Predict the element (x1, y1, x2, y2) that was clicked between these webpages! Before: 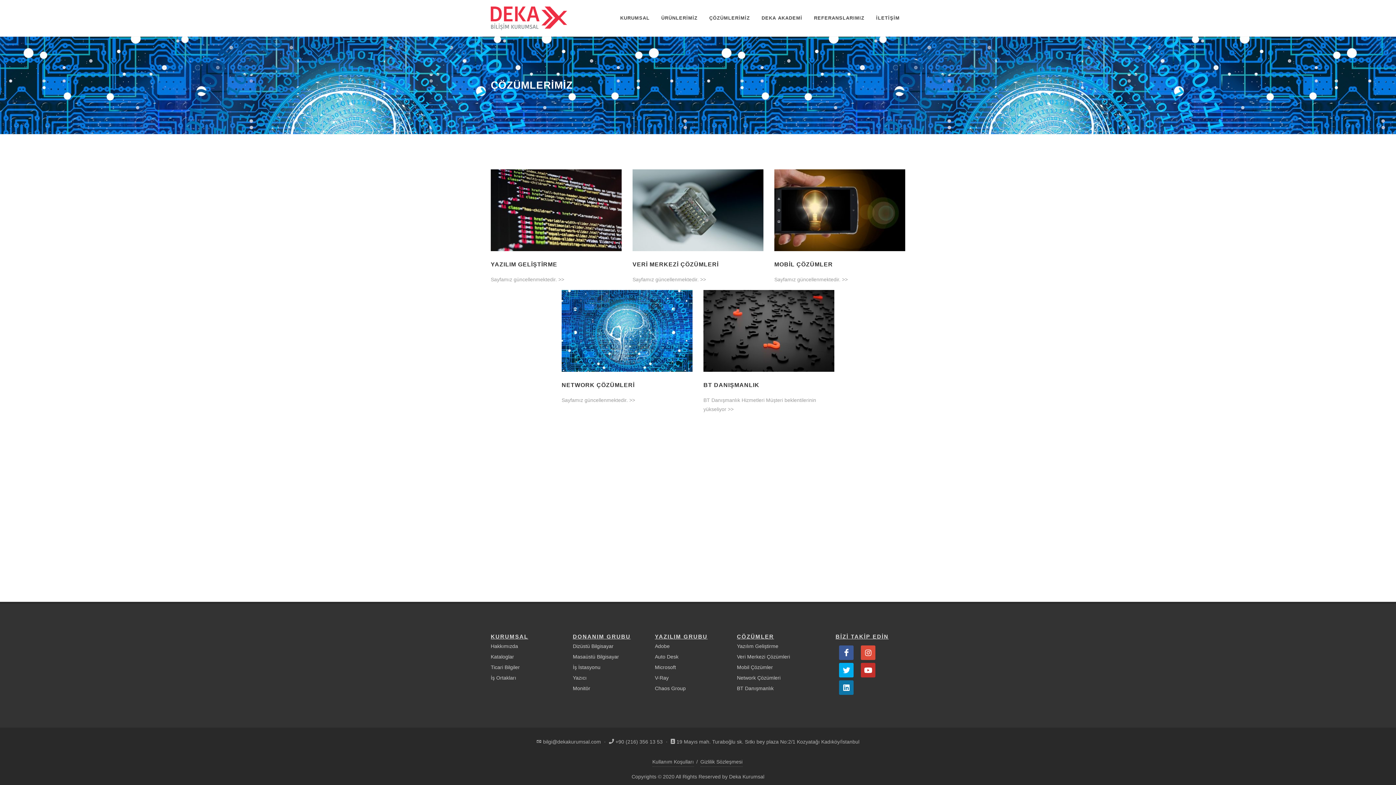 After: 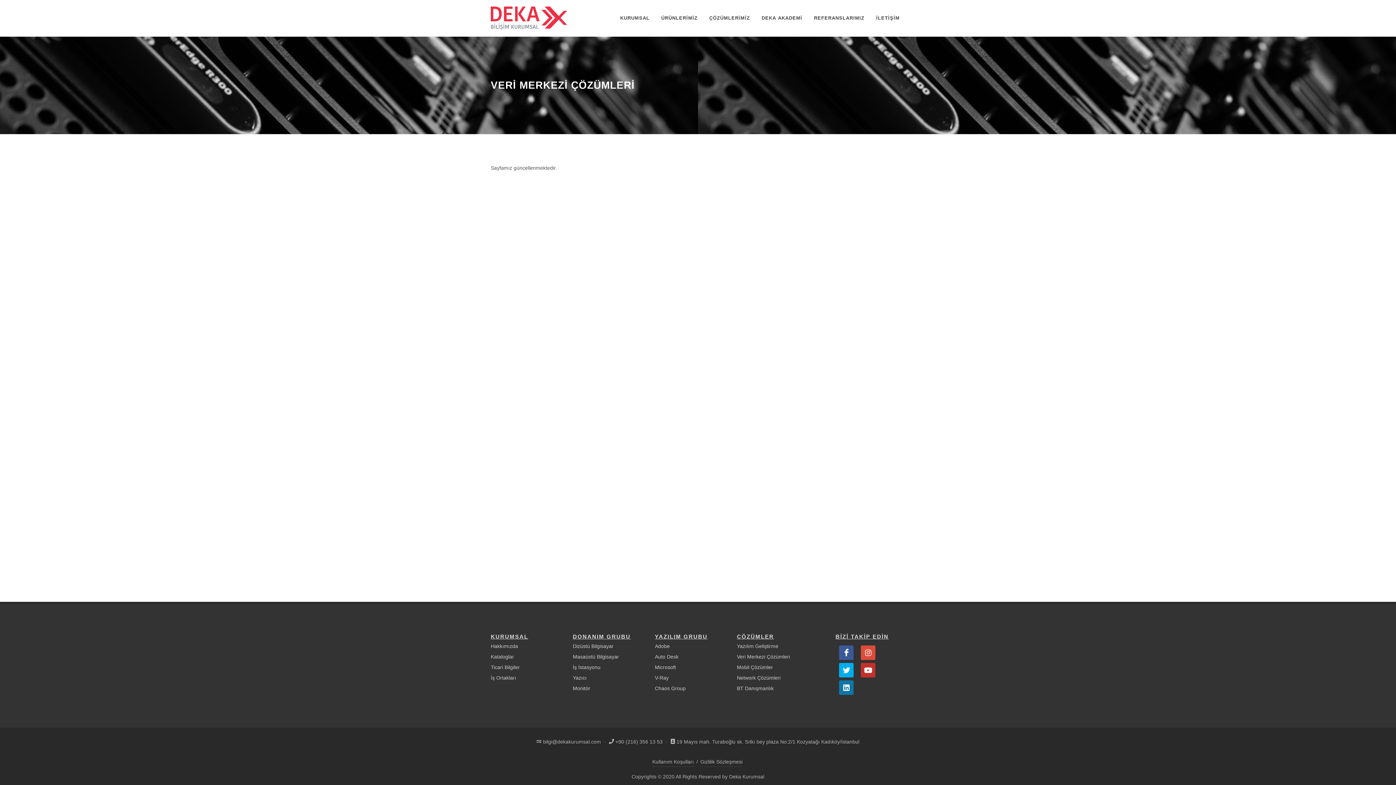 Action: bbox: (737, 653, 791, 661) label: Veri Merkezi Çözümleri